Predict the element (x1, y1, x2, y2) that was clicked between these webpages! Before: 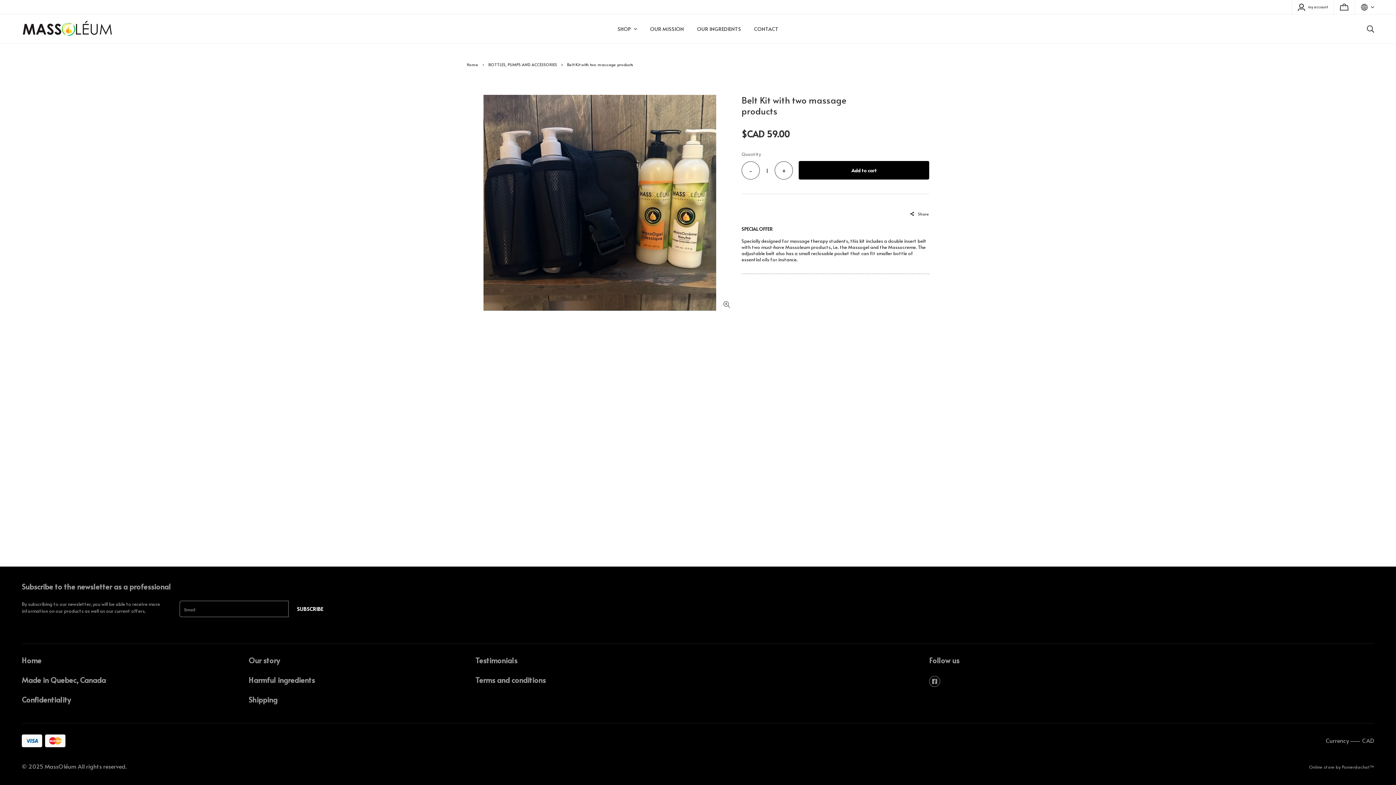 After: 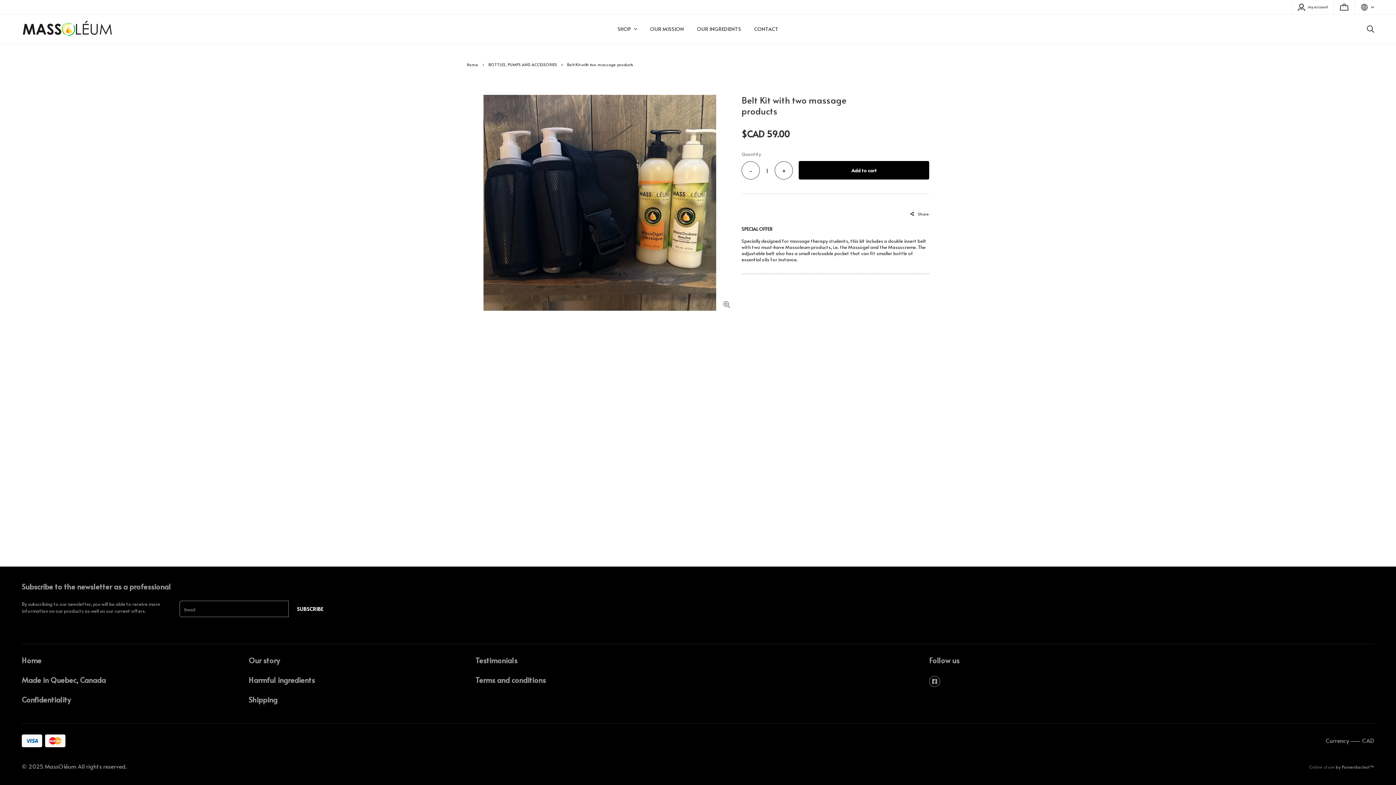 Action: label: Online store bbox: (1309, 764, 1334, 770)